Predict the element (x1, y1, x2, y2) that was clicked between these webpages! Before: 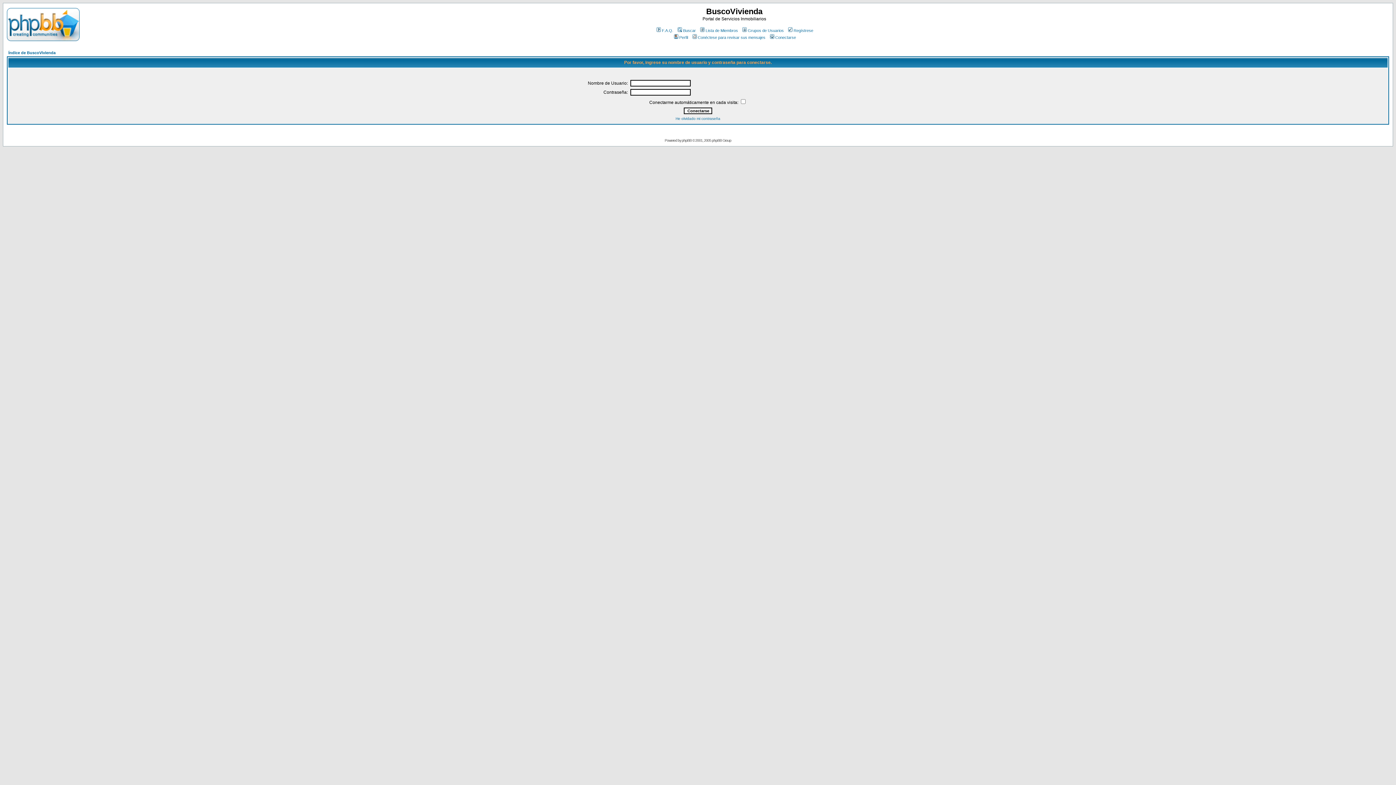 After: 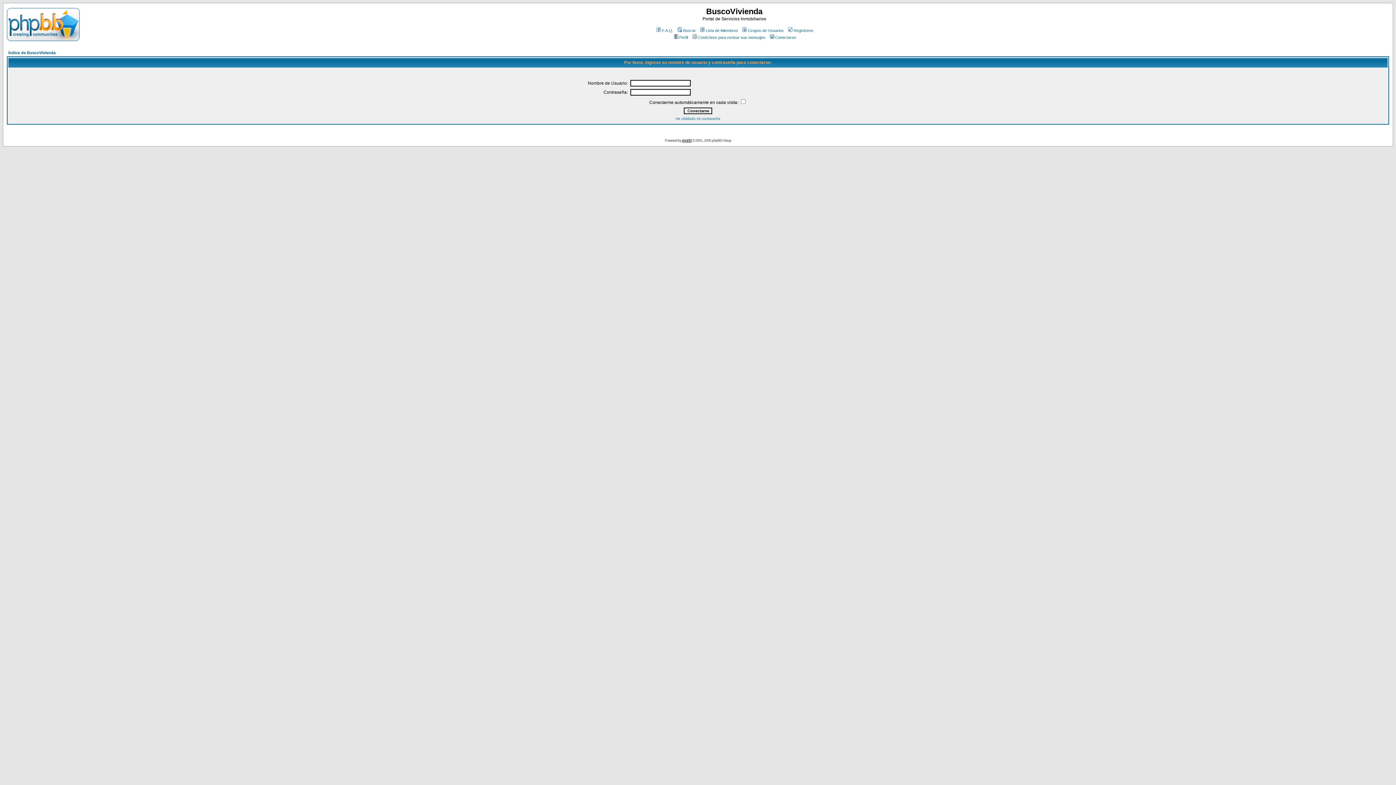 Action: label: phpBB bbox: (682, 138, 691, 142)